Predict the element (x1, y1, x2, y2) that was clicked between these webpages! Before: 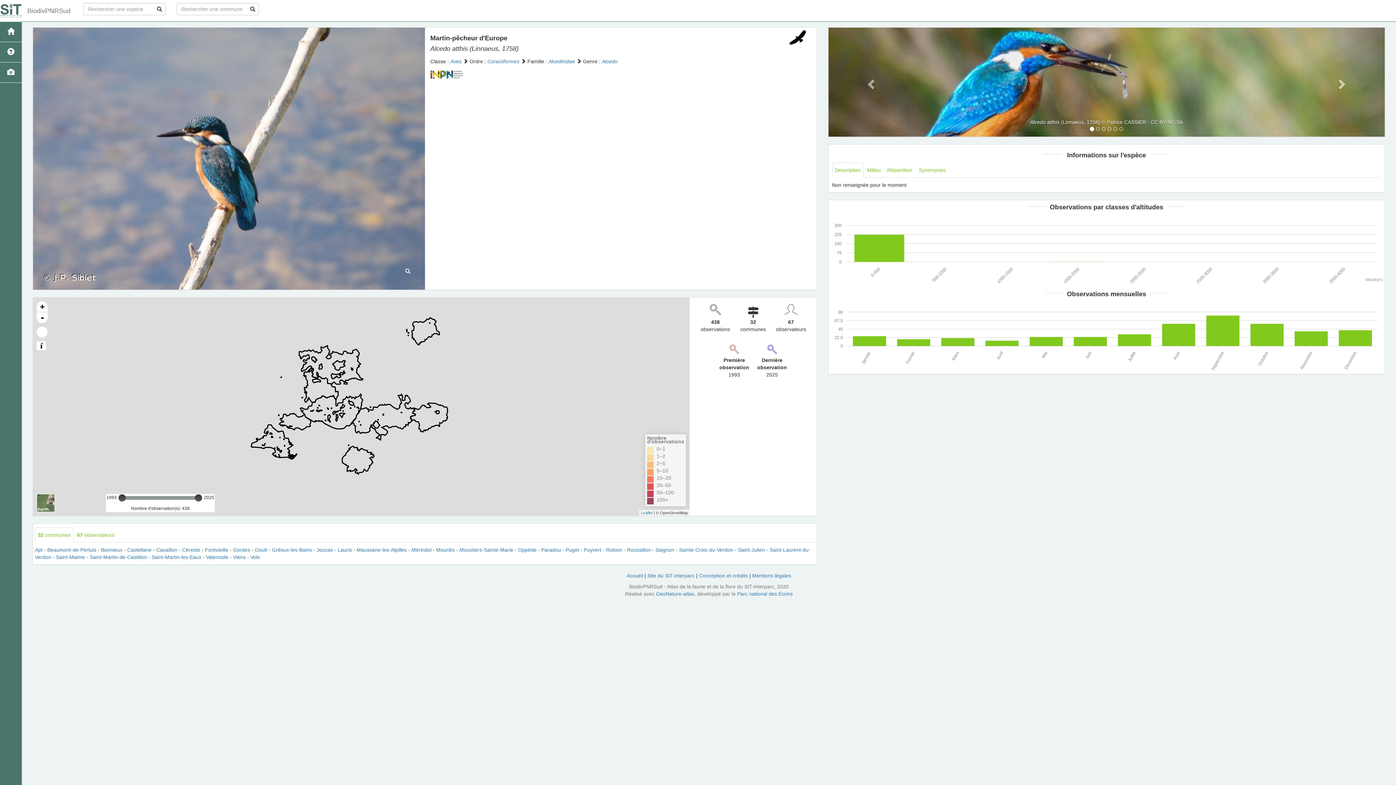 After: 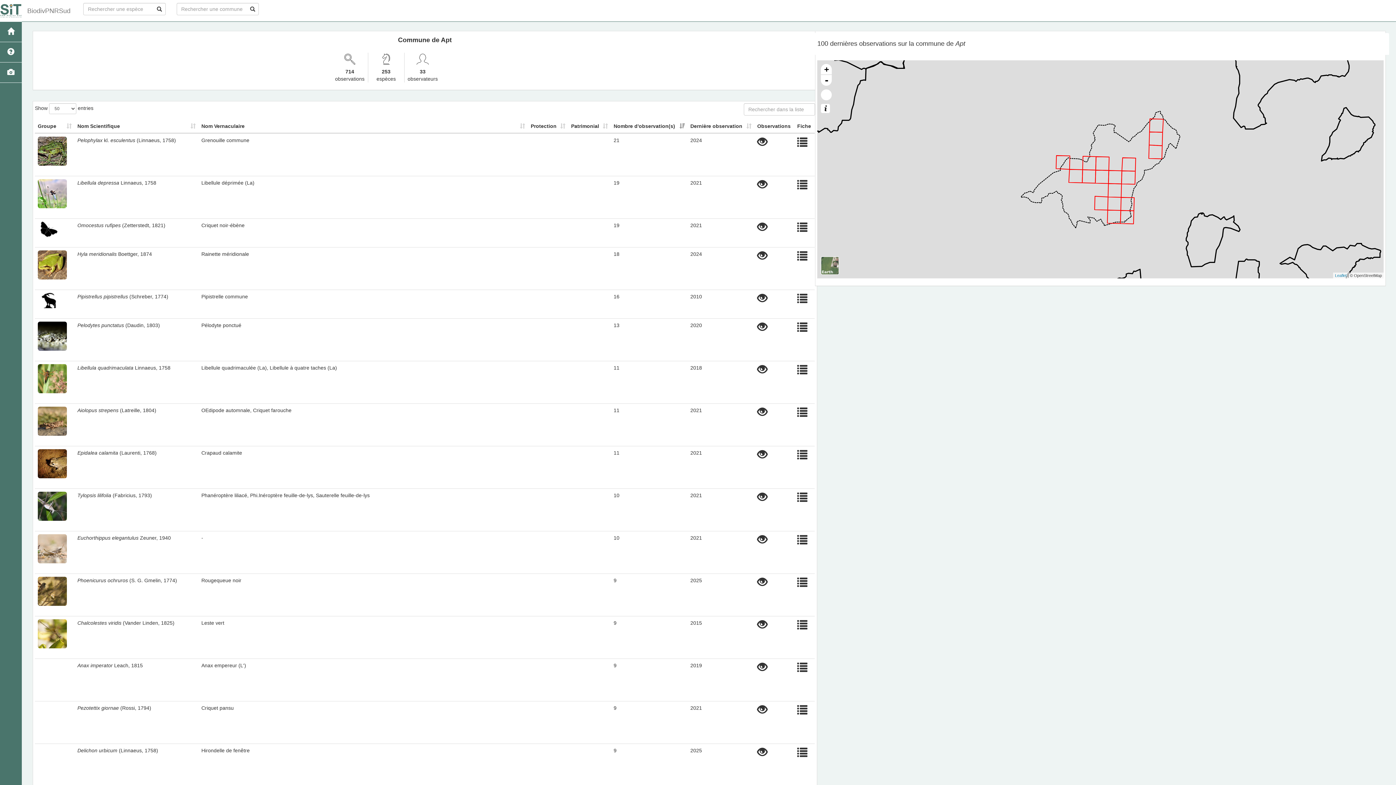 Action: label: Apt bbox: (34, 547, 42, 552)